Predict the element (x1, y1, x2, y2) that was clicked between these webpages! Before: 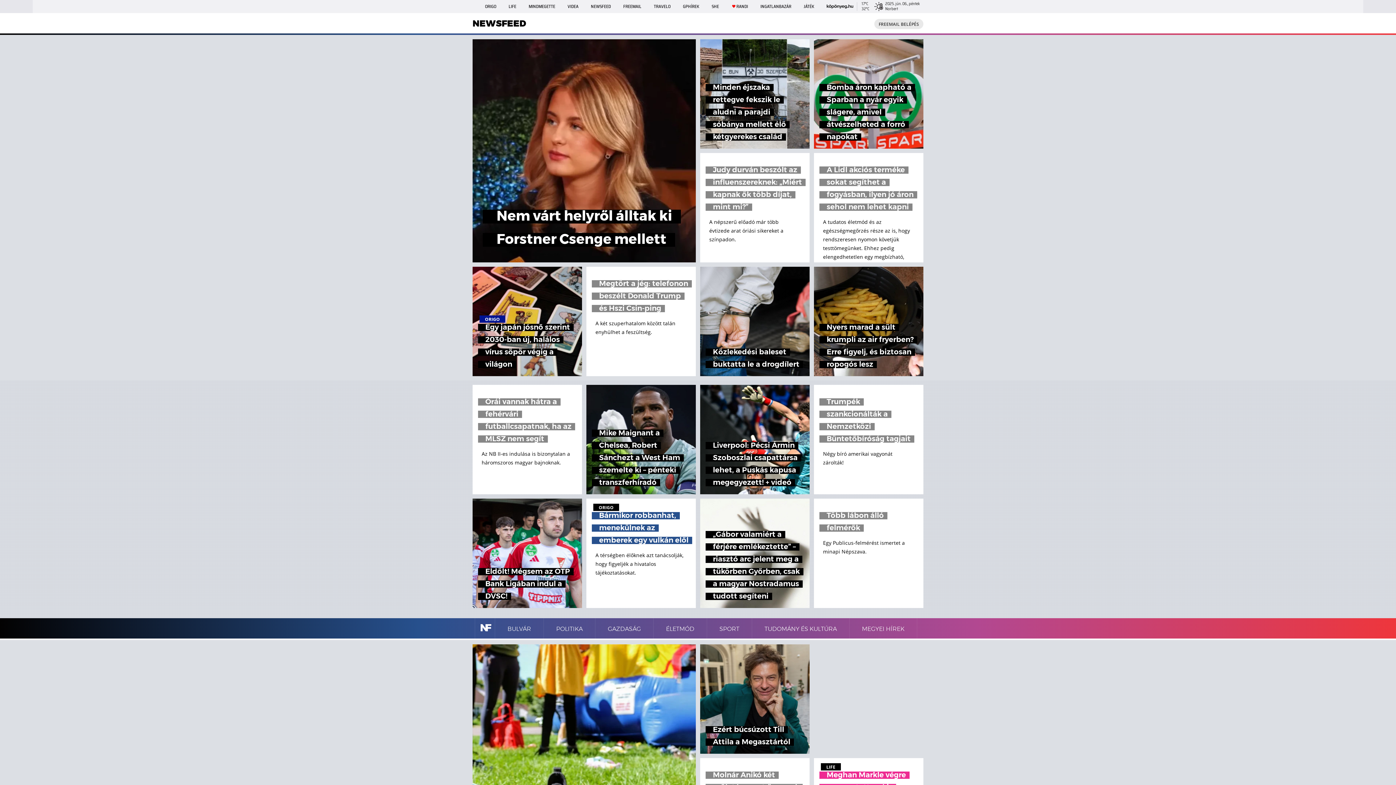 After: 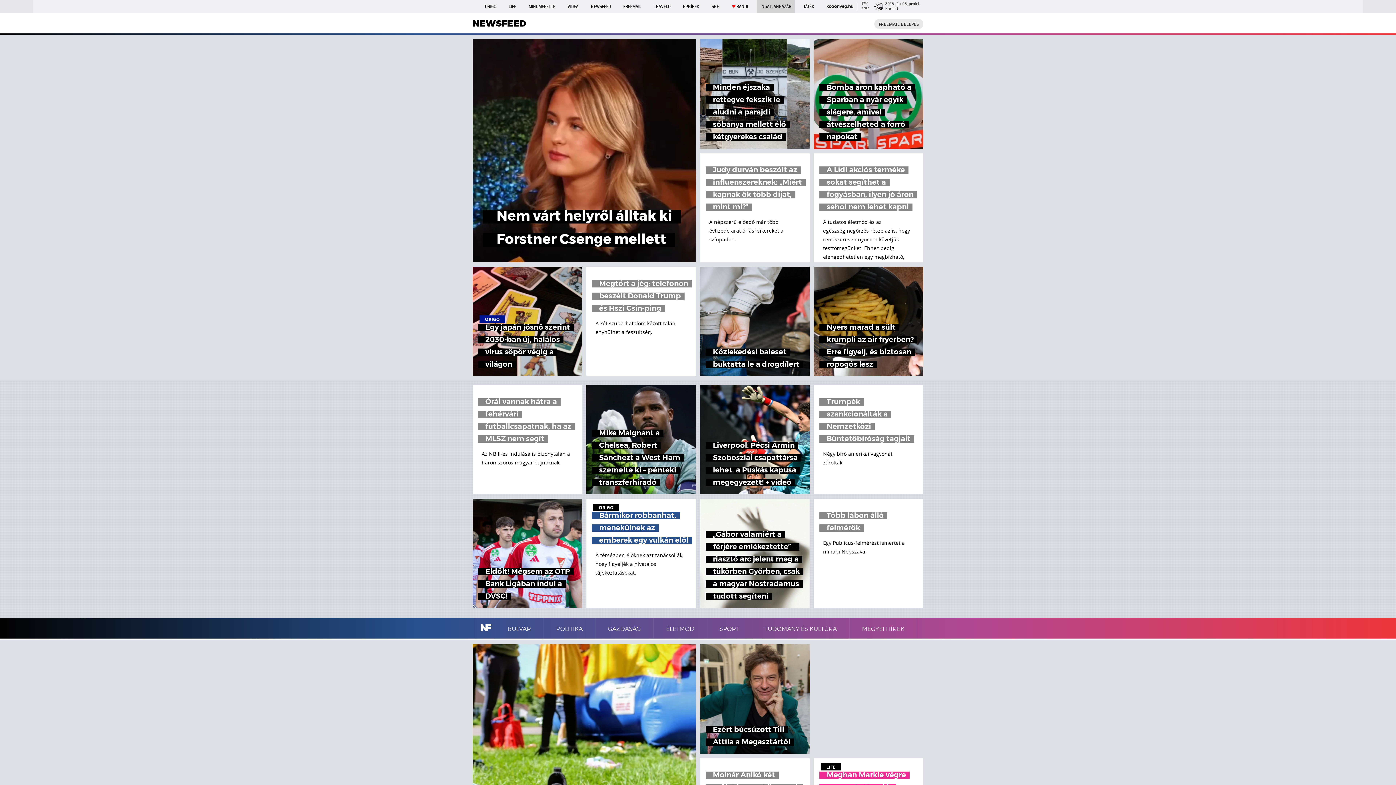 Action: bbox: (756, 0, 795, 13) label: INGATLANBAZÁR